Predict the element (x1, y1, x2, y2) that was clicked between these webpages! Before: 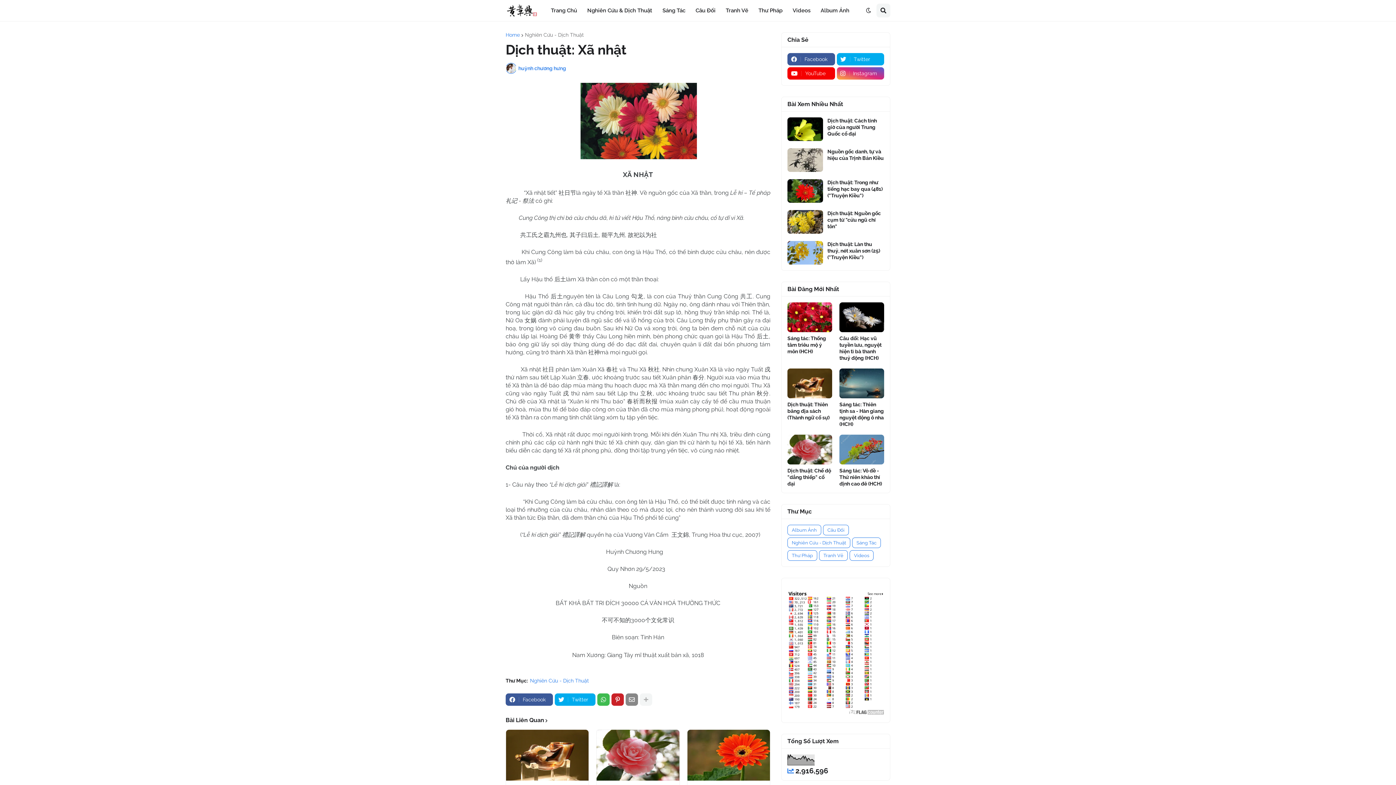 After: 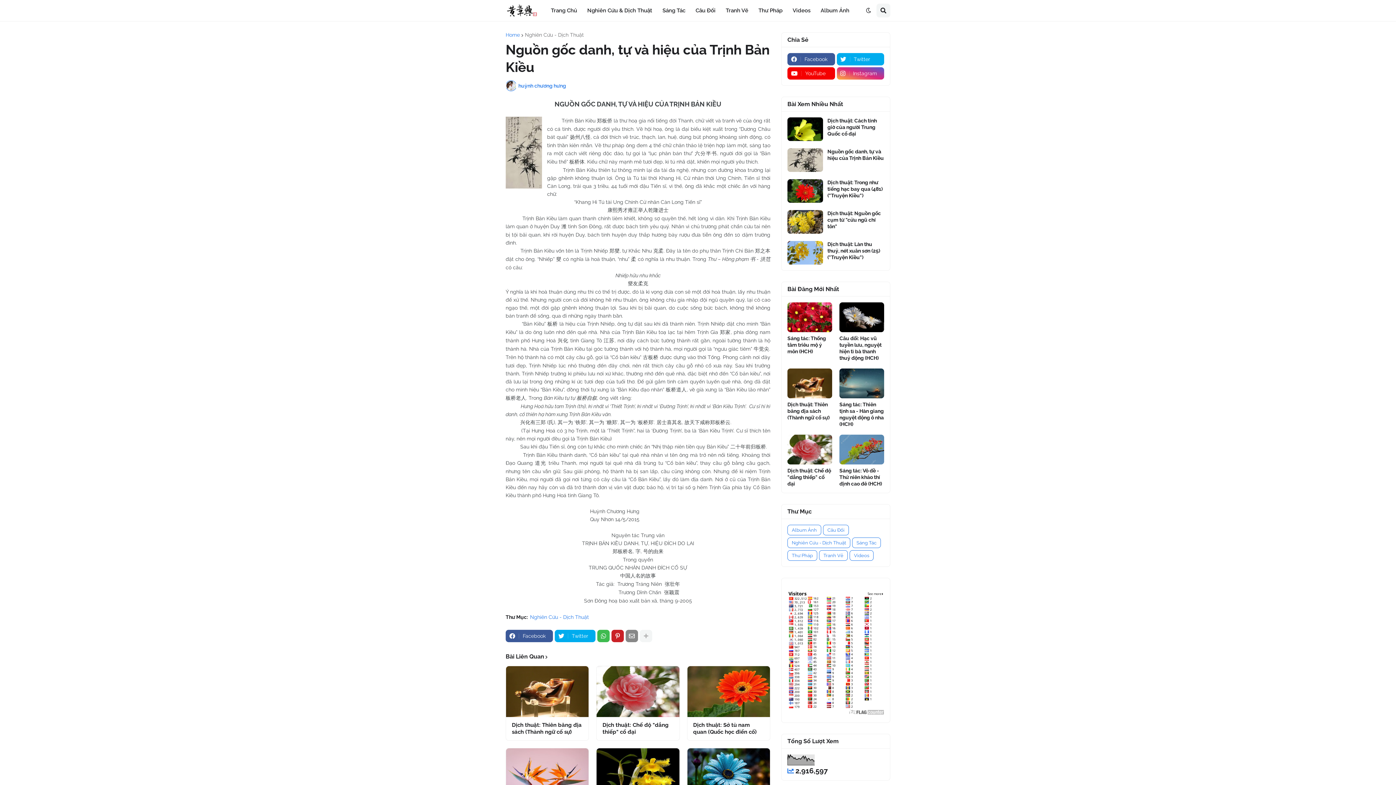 Action: bbox: (787, 148, 823, 172)